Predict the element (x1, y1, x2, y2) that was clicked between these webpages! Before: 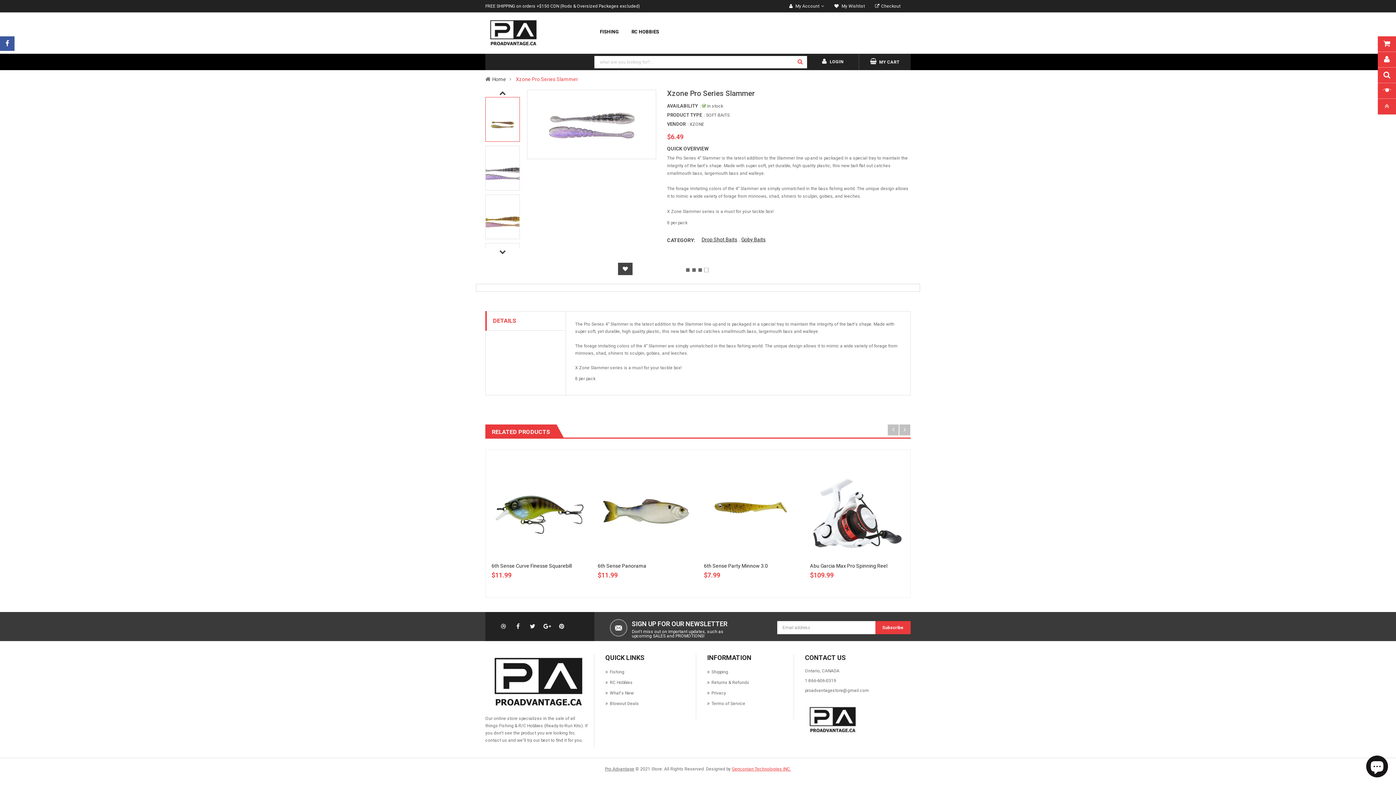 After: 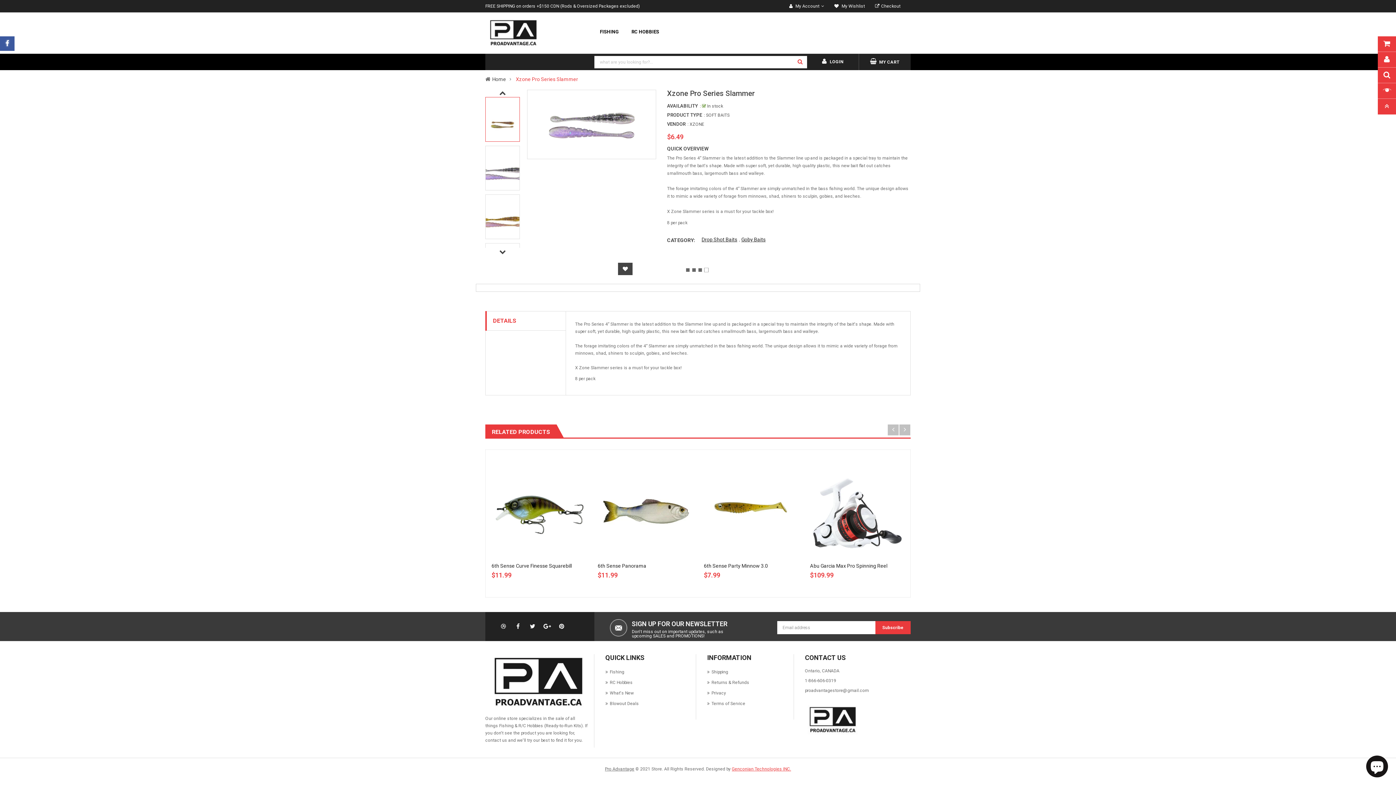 Action: bbox: (0, 36, 14, 50)